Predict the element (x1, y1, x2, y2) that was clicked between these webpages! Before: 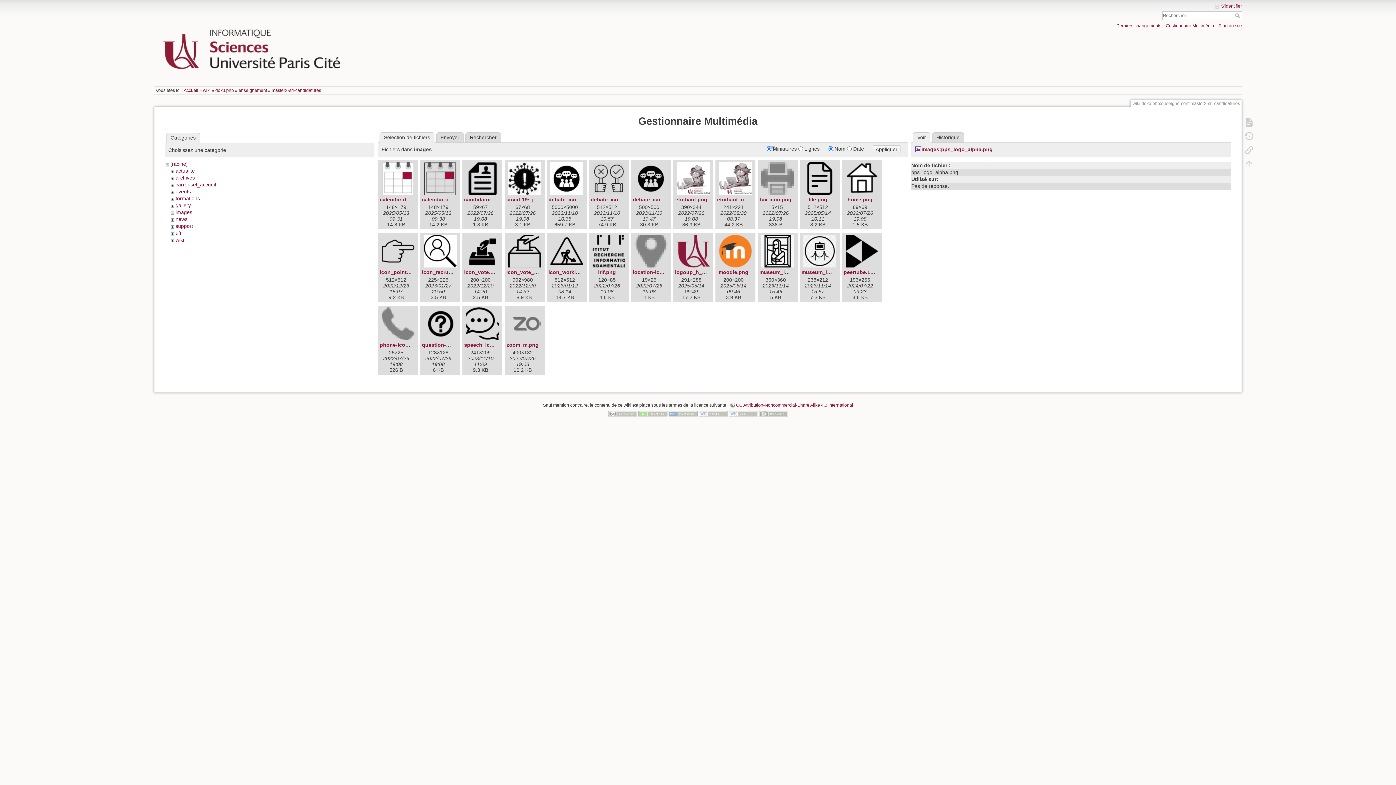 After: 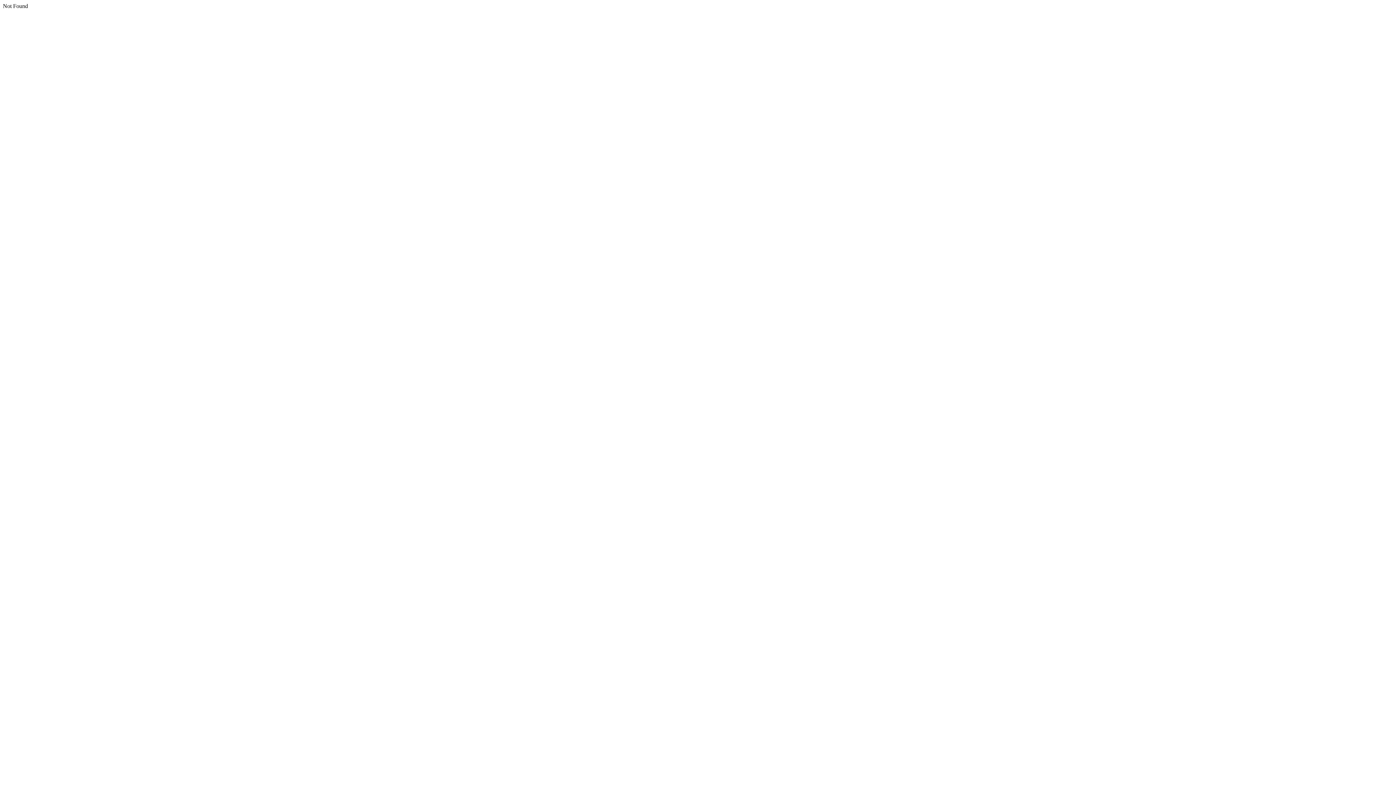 Action: label: images:pps_logo_alpha.png bbox: (915, 146, 993, 152)